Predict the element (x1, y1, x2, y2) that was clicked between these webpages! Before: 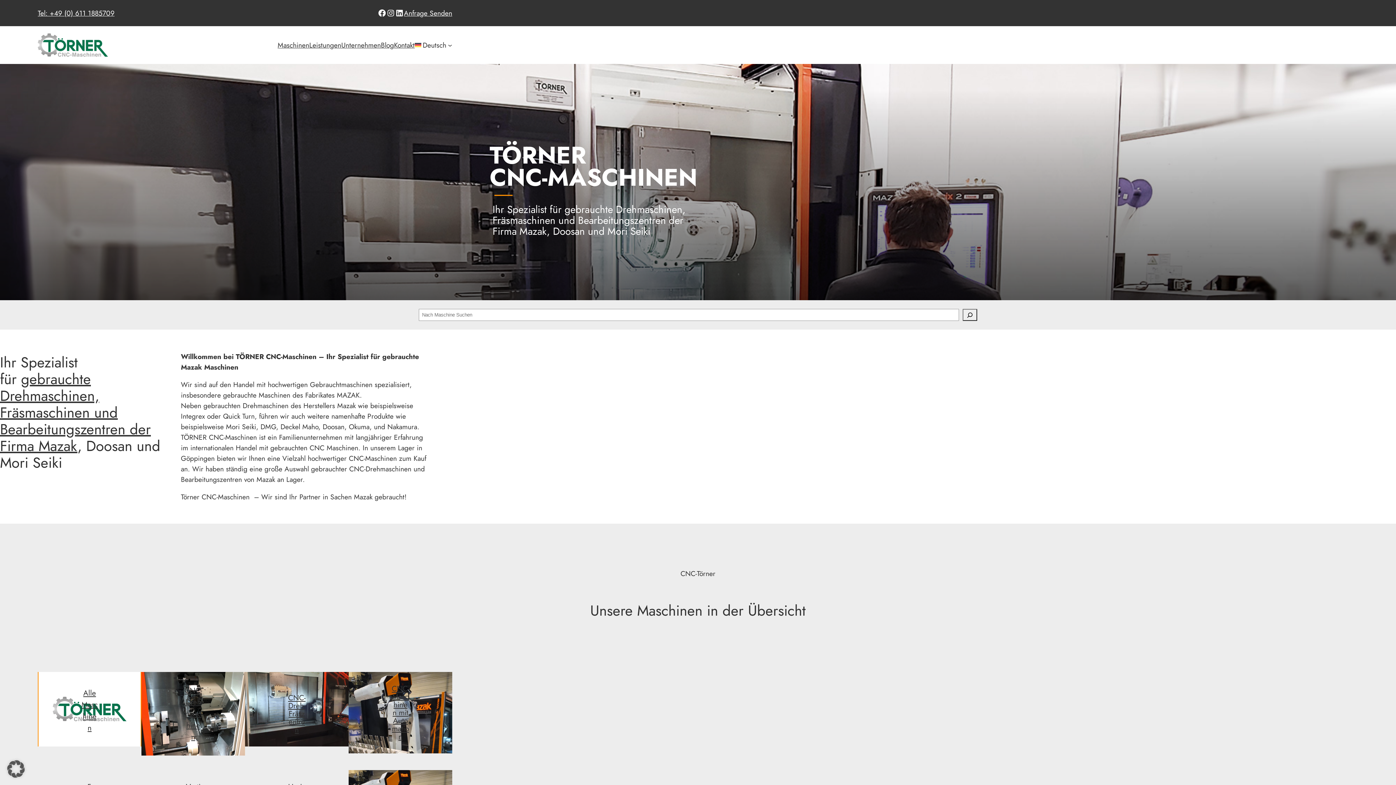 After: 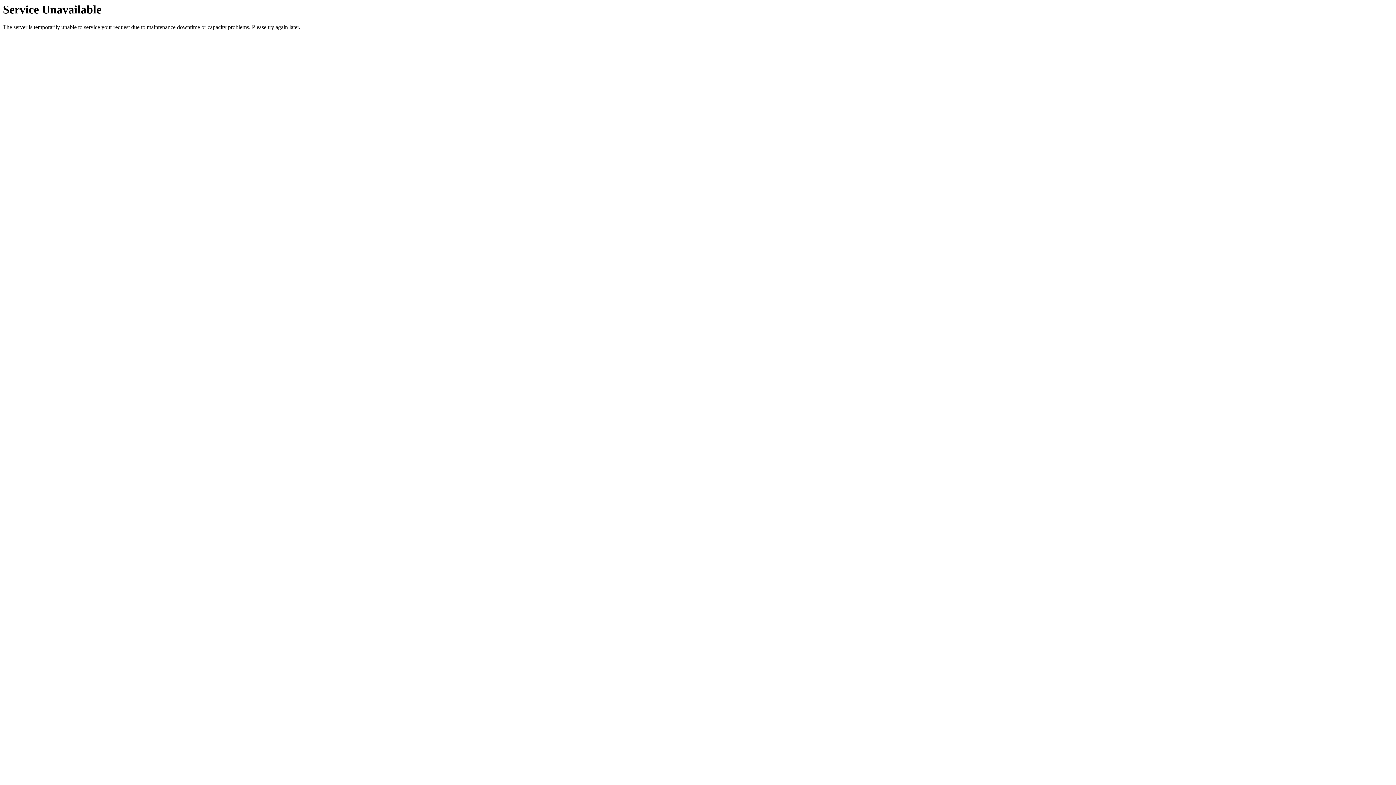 Action: bbox: (391, 683, 409, 742) label: CNC-Maschinen mit
Automation